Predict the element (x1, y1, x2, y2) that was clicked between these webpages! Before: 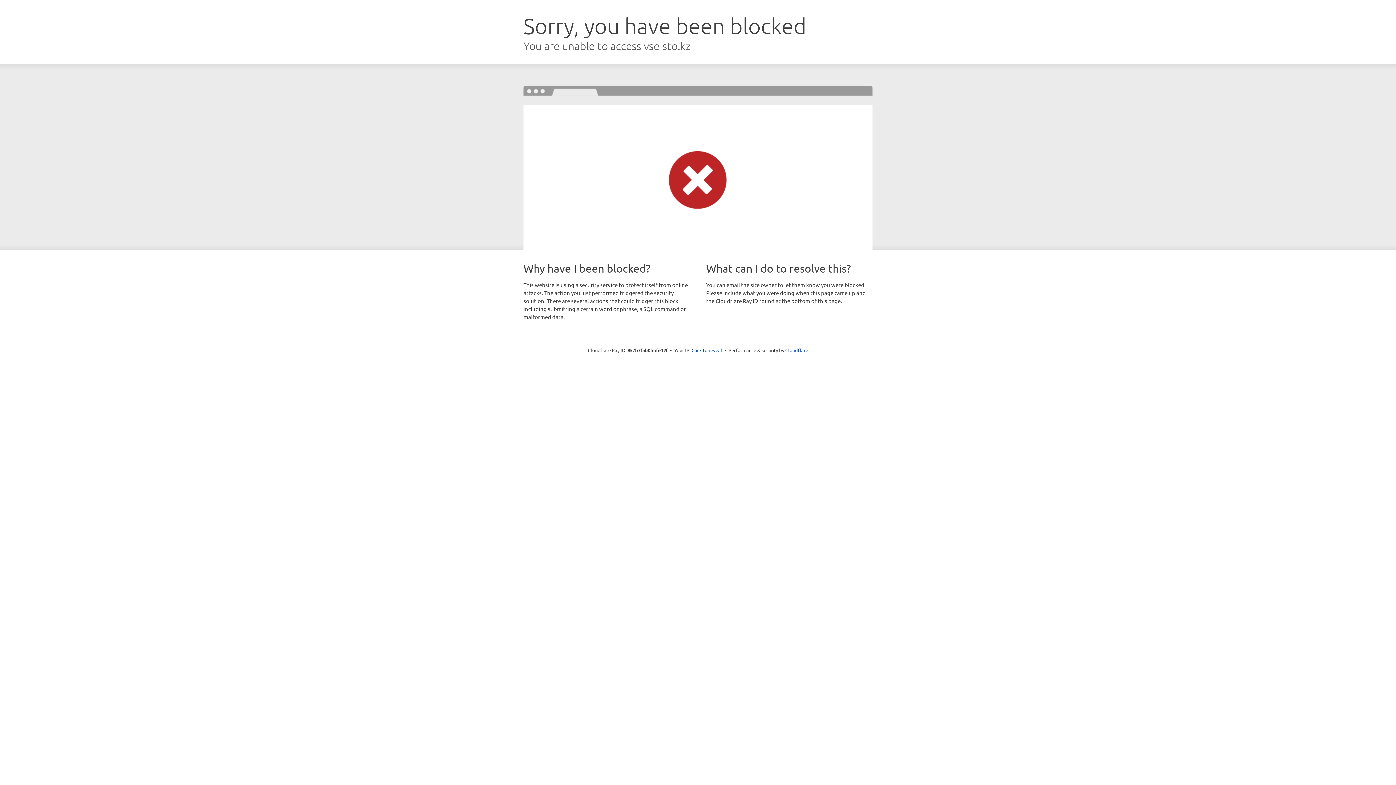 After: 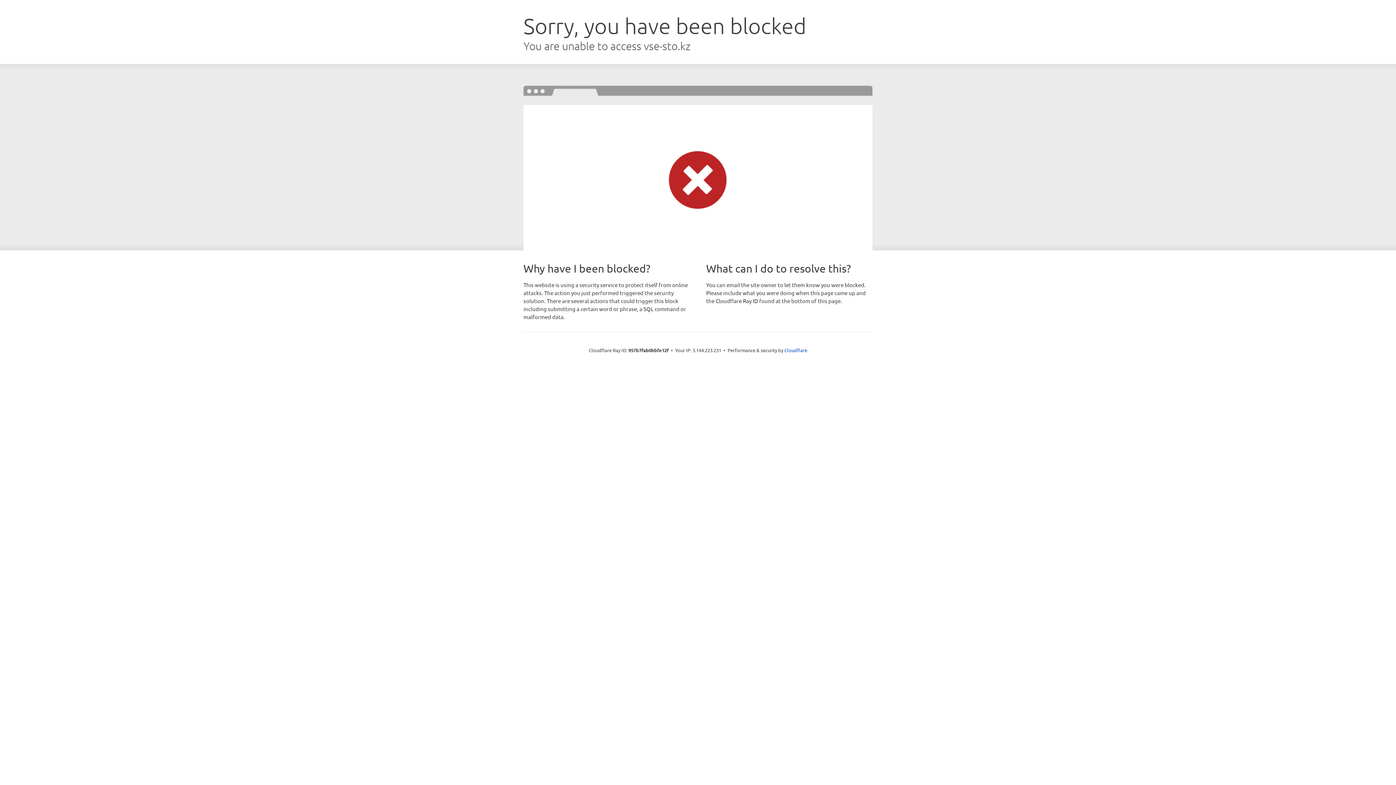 Action: bbox: (691, 346, 722, 353) label: Click to reveal